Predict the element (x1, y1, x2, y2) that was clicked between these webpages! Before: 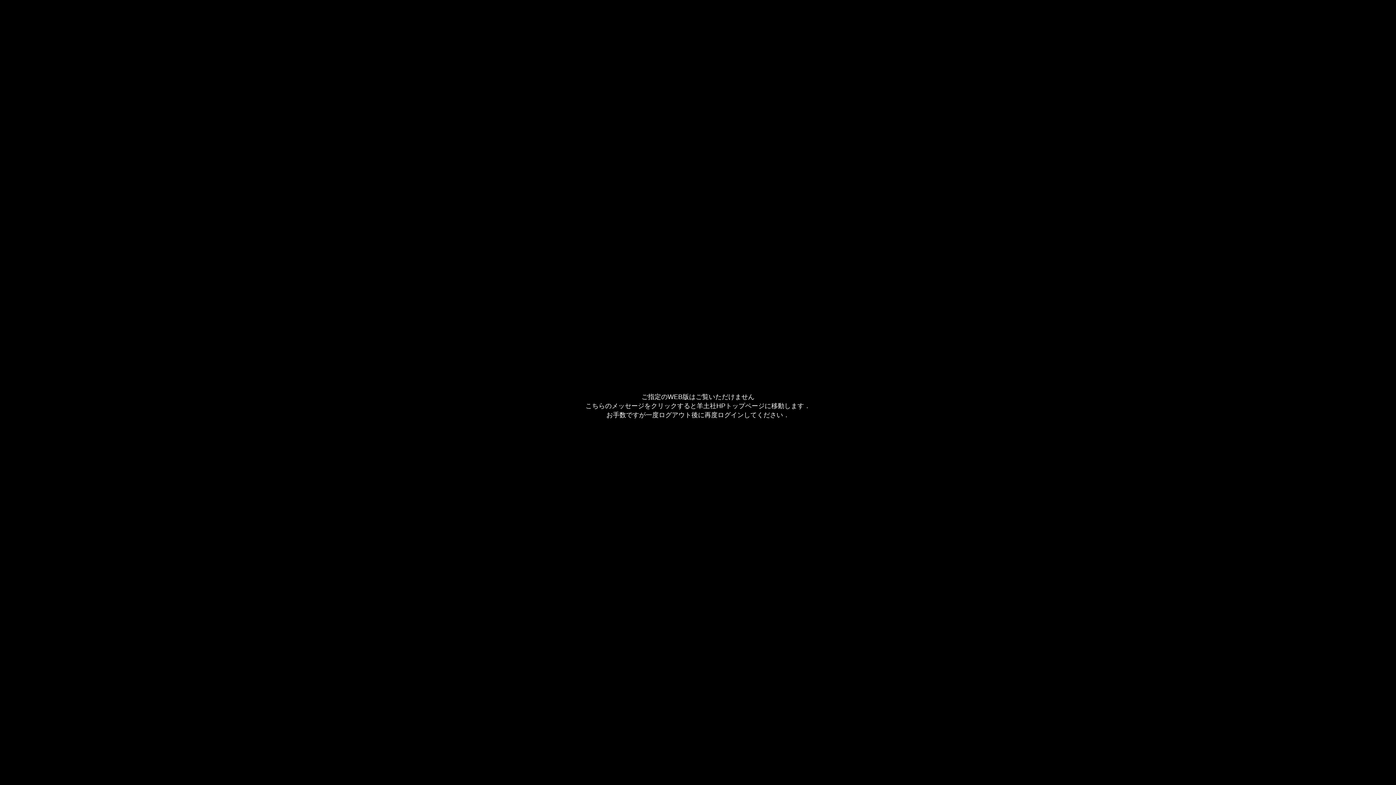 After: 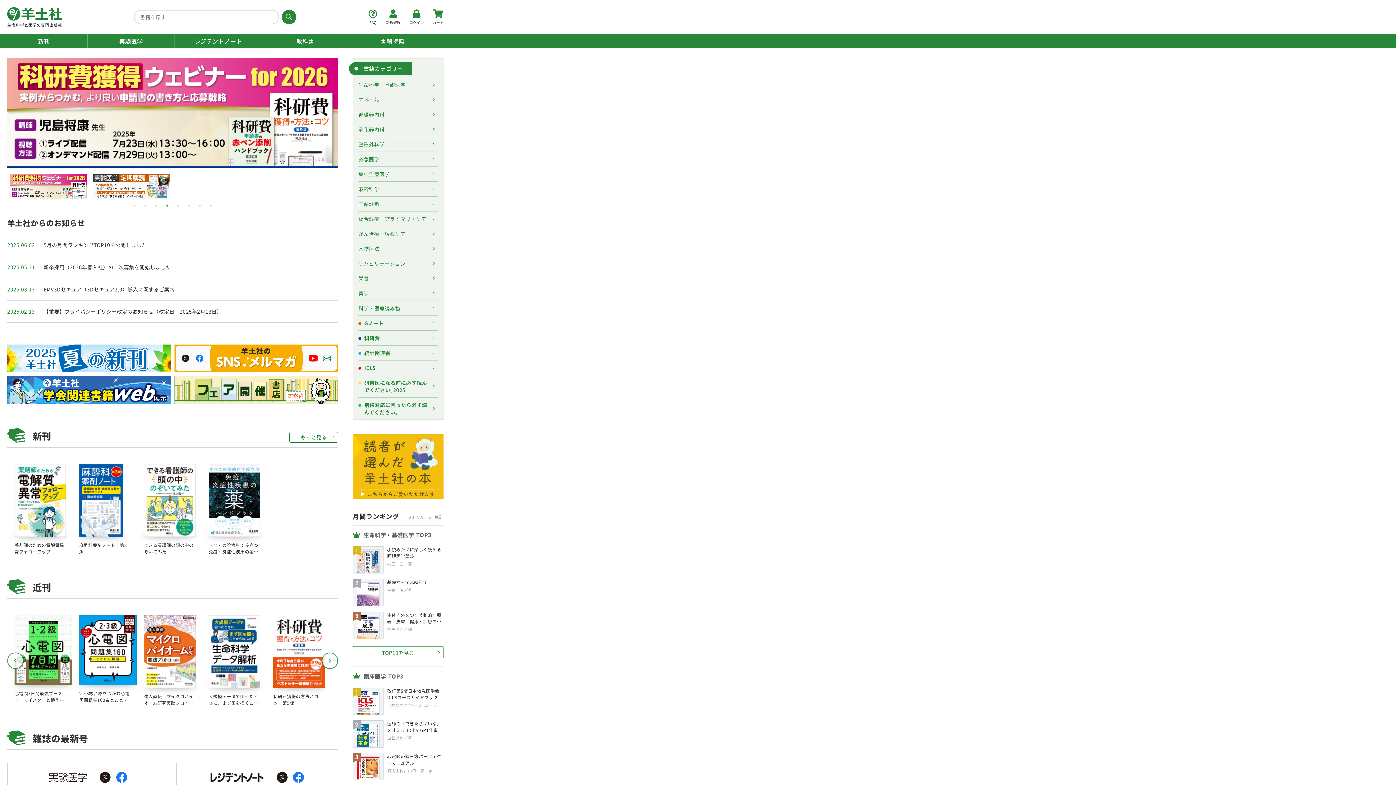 Action: label: ご指定のWEB版はご覧いただけません
こちらのメッセージをクリックすると羊土社HPトップページに移動します．
お手数ですが一度ログアウト後に再度ログインしてください． bbox: (585, 393, 810, 418)